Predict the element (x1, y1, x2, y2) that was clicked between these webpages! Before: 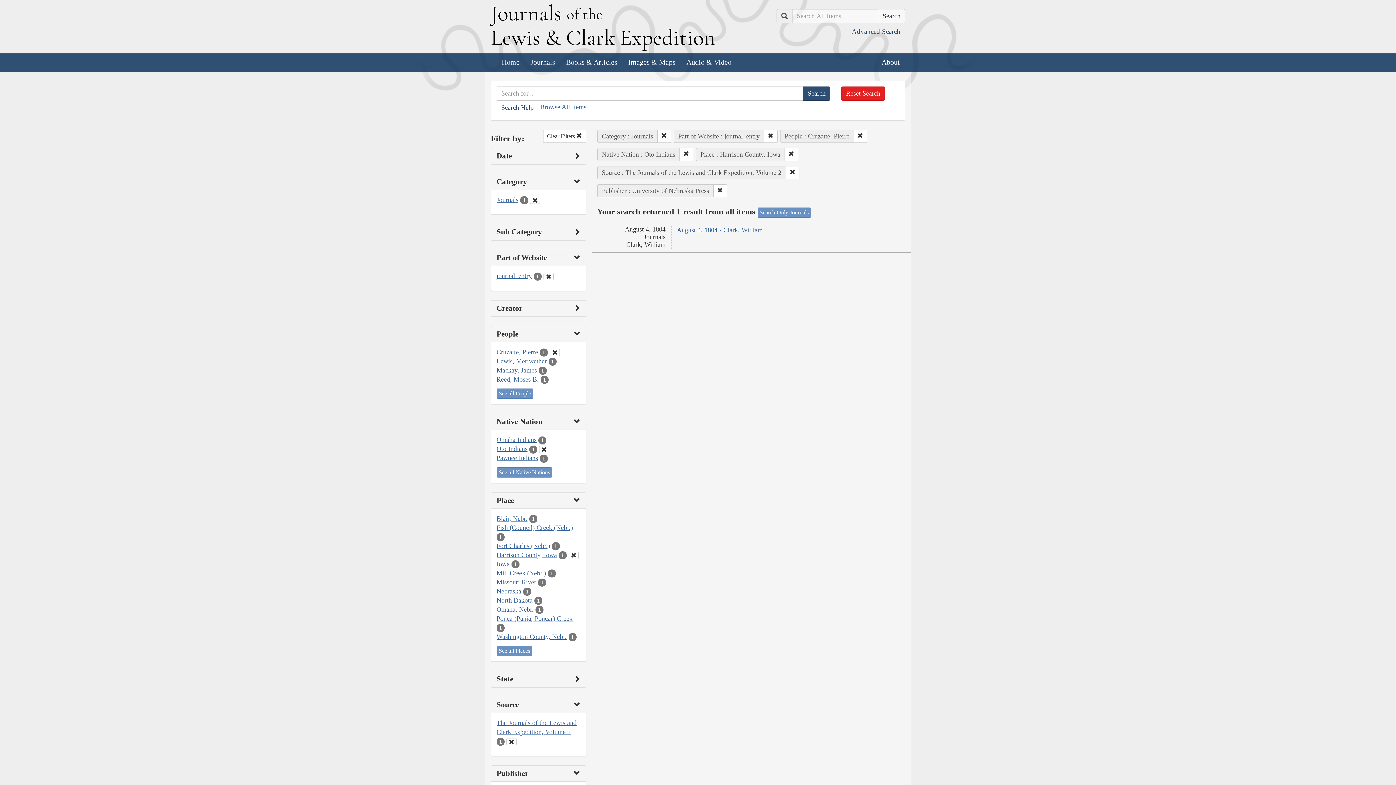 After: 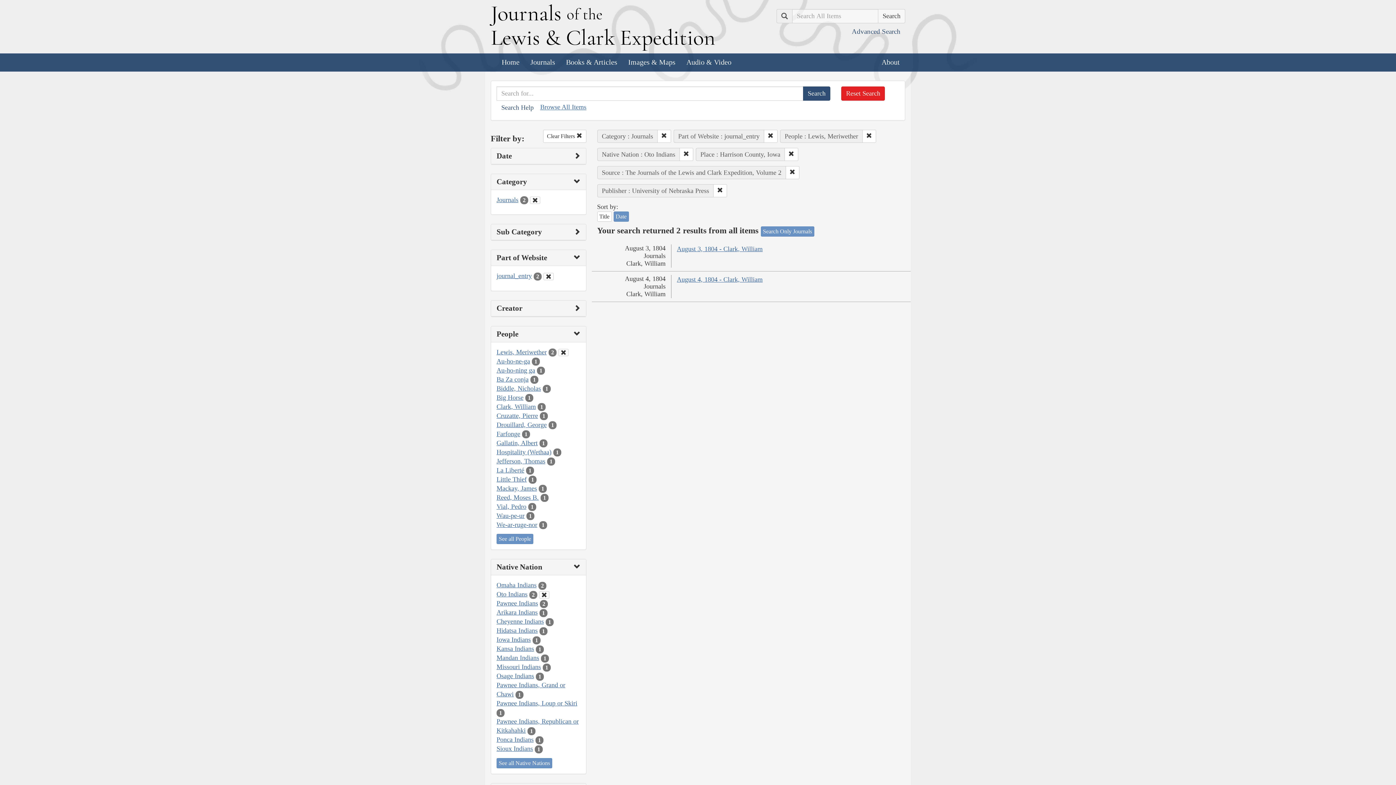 Action: bbox: (496, 357, 546, 364) label: Lewis, Meriwether